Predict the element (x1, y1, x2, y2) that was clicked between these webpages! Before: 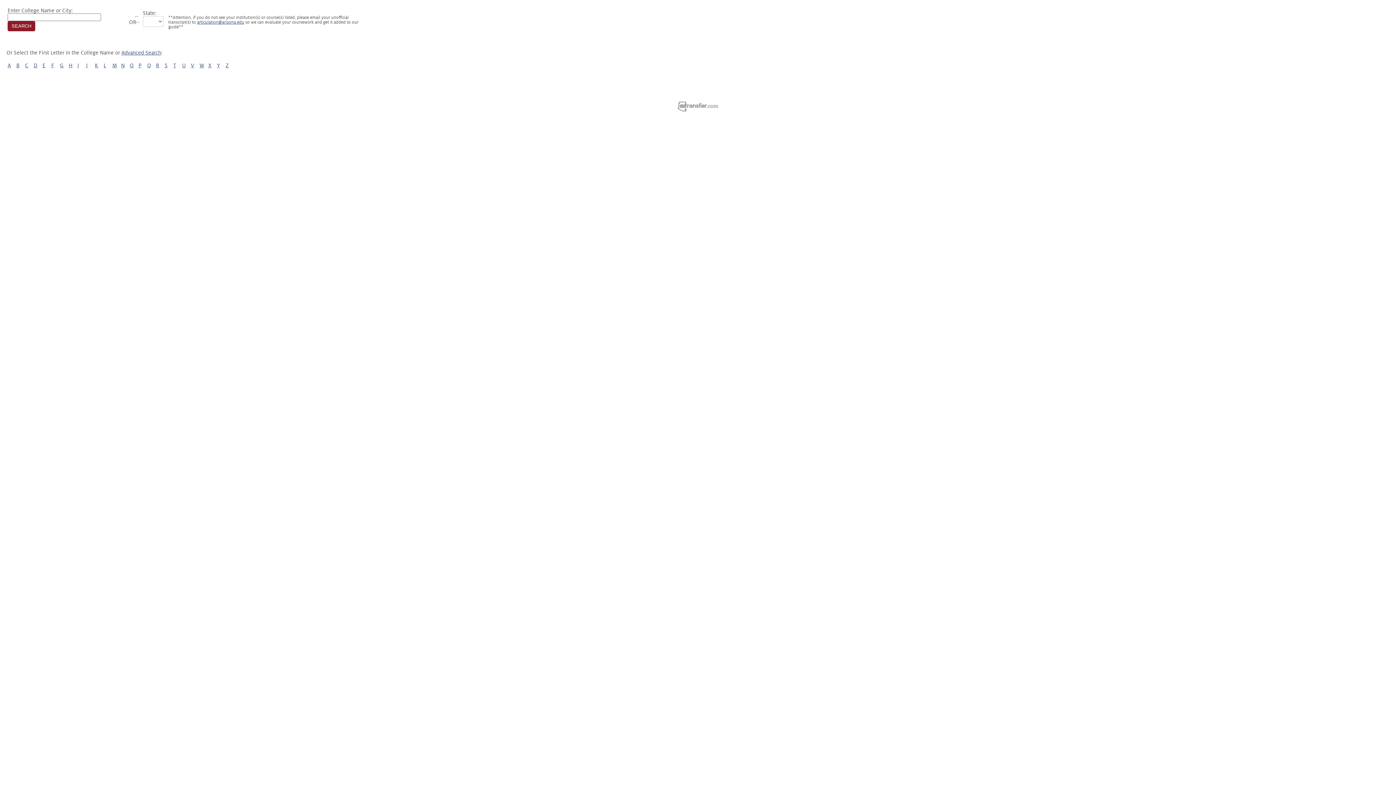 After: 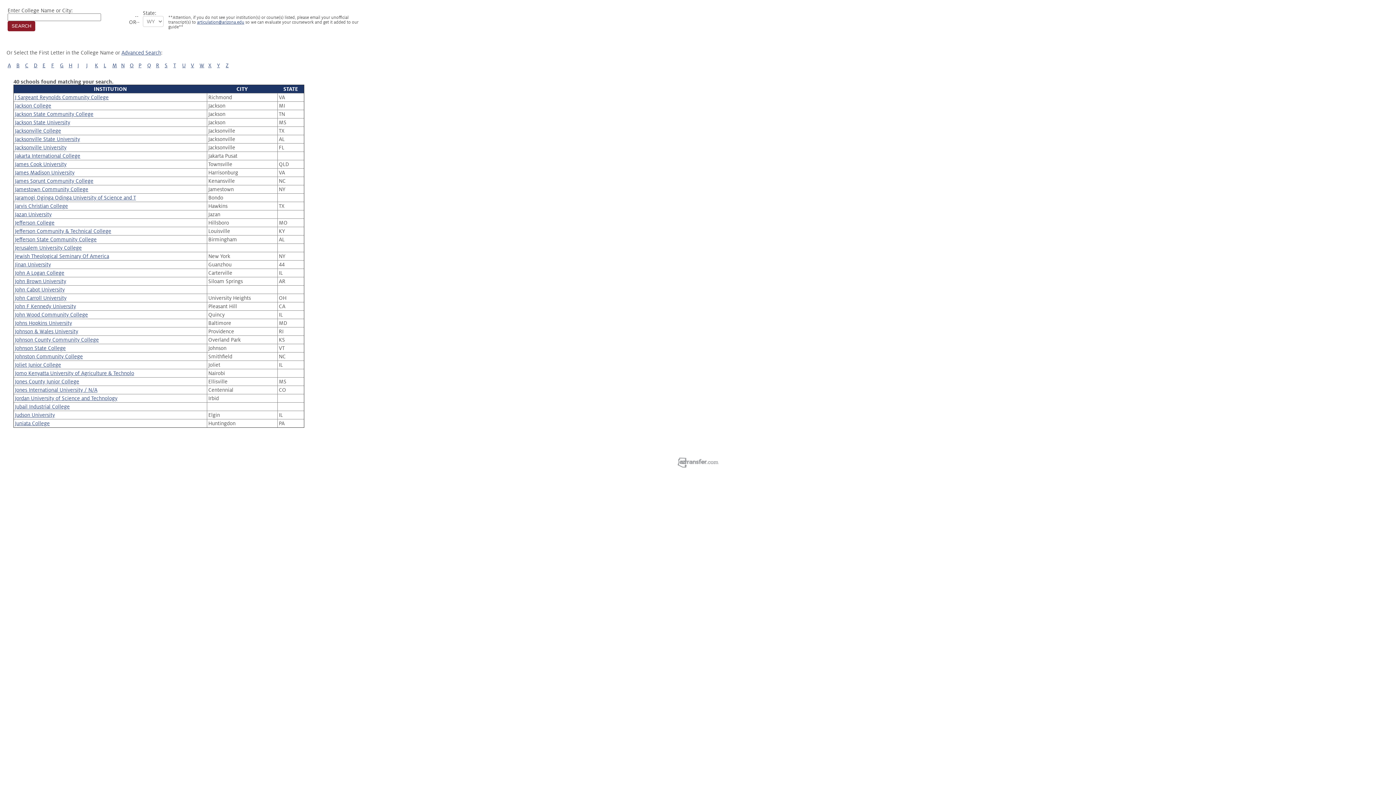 Action: label: J bbox: (86, 62, 87, 68)